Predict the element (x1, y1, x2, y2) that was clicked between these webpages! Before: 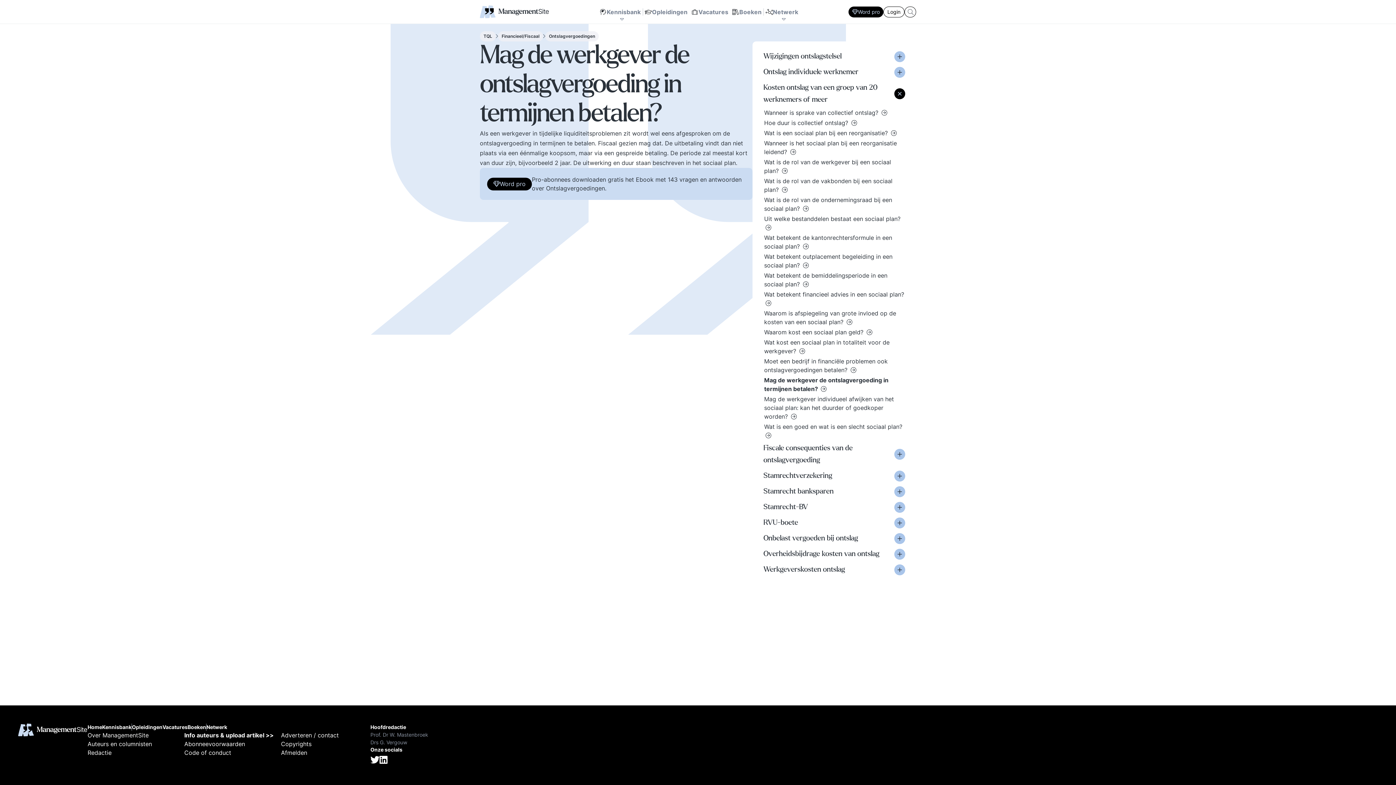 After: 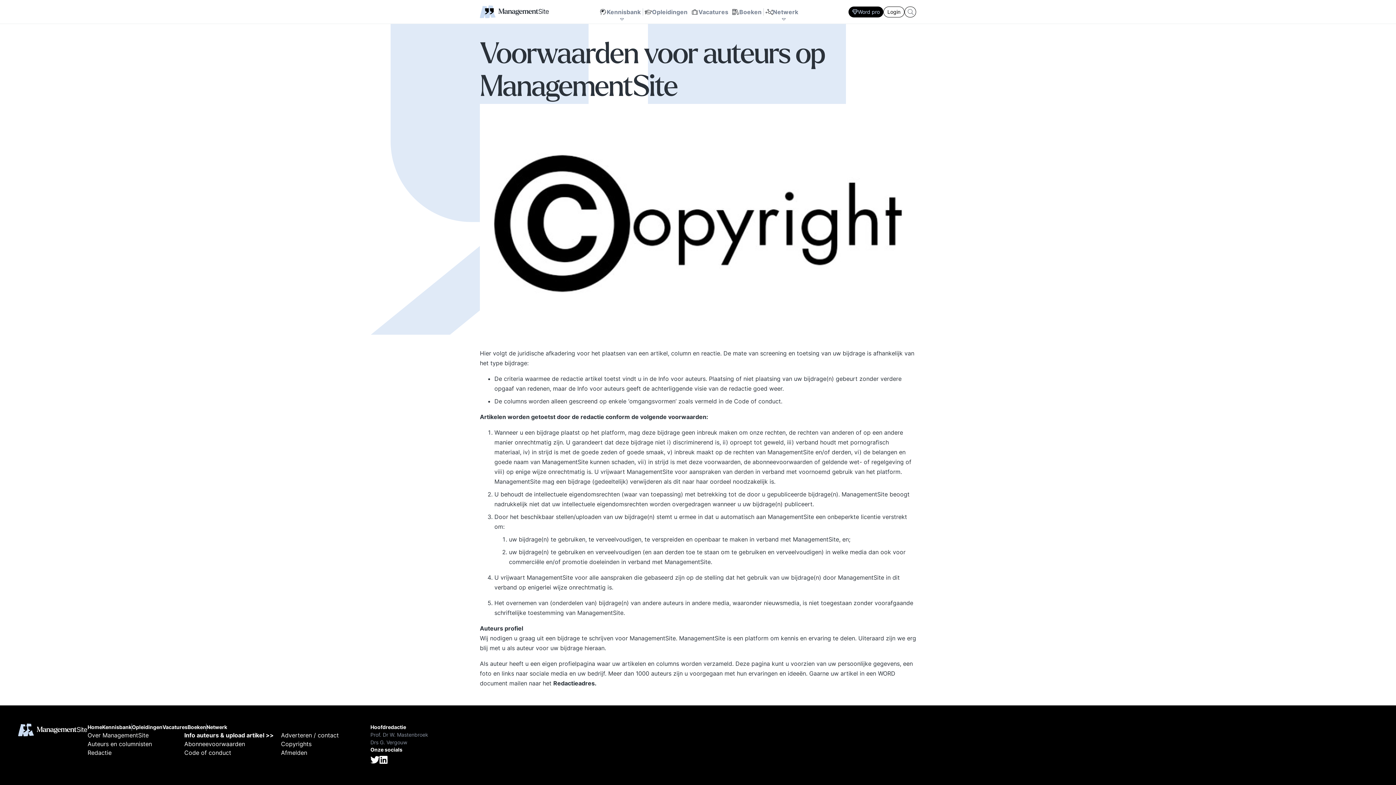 Action: label: Copyrights bbox: (281, 740, 311, 748)